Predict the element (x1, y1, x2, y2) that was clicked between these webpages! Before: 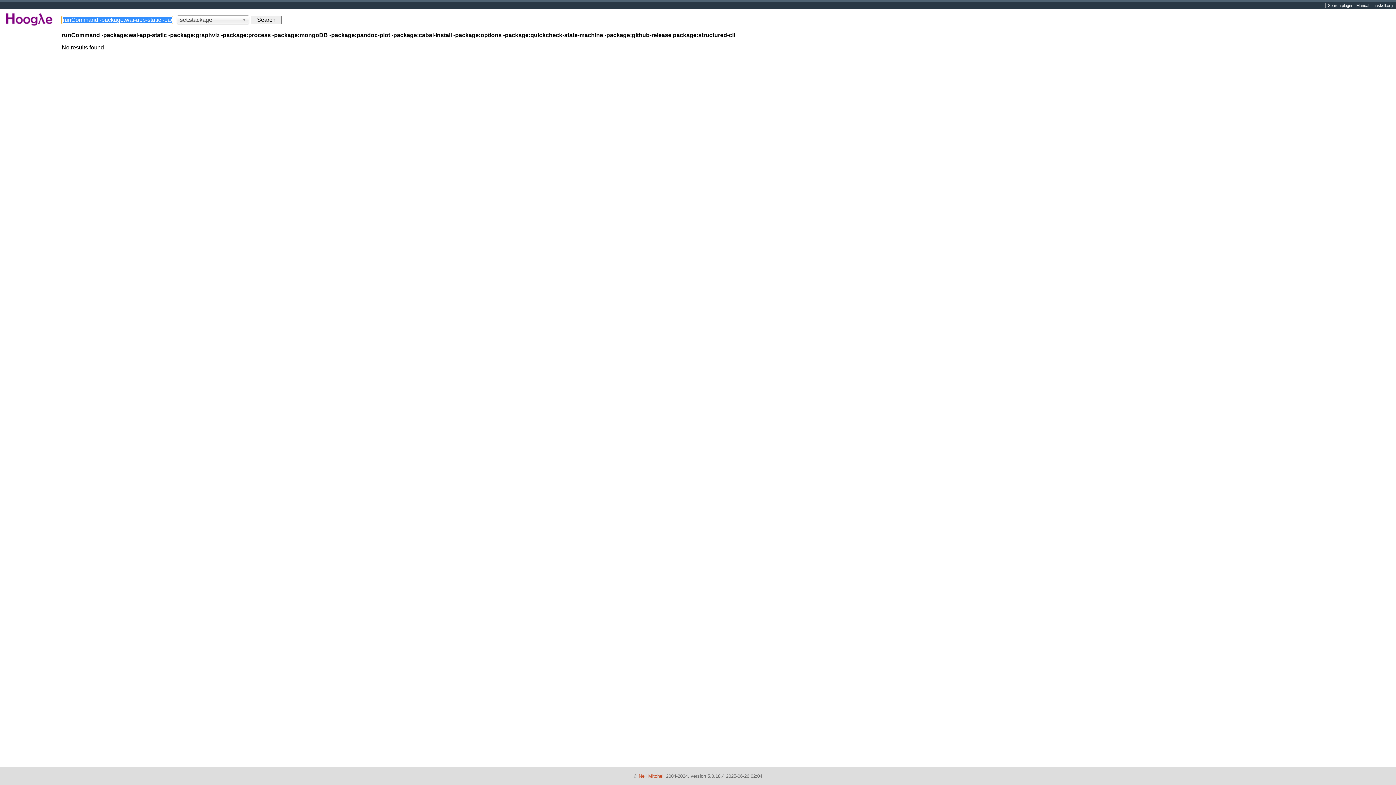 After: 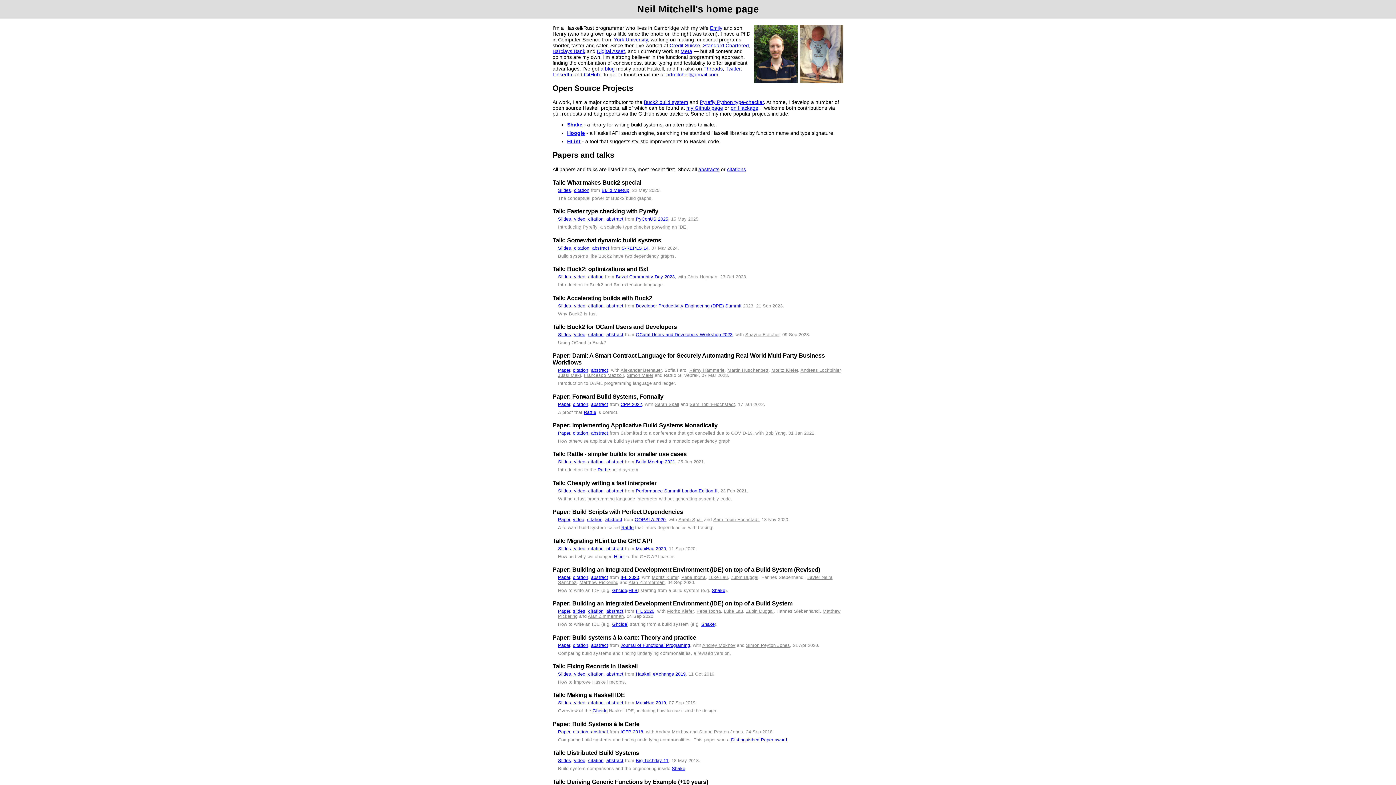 Action: bbox: (638, 773, 664, 779) label: Neil Mitchell